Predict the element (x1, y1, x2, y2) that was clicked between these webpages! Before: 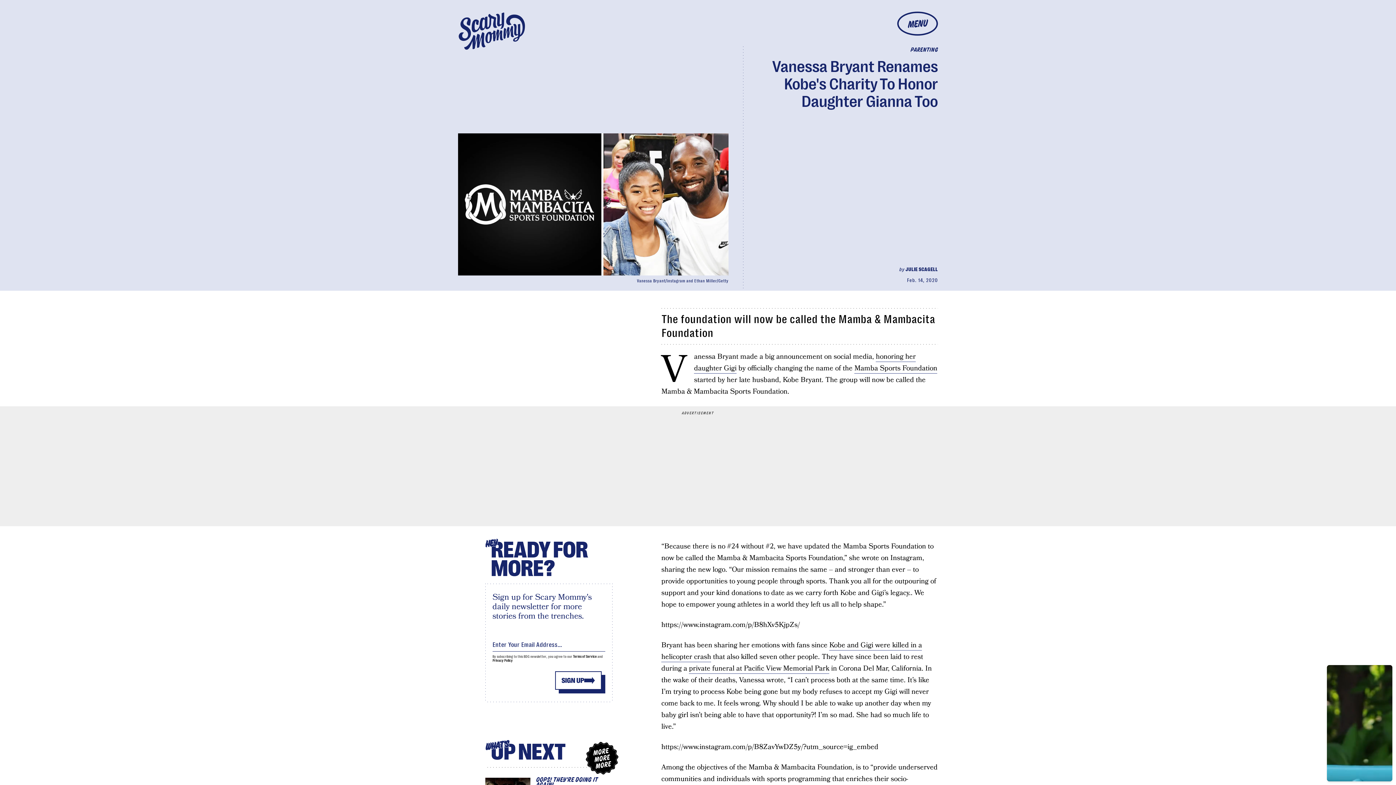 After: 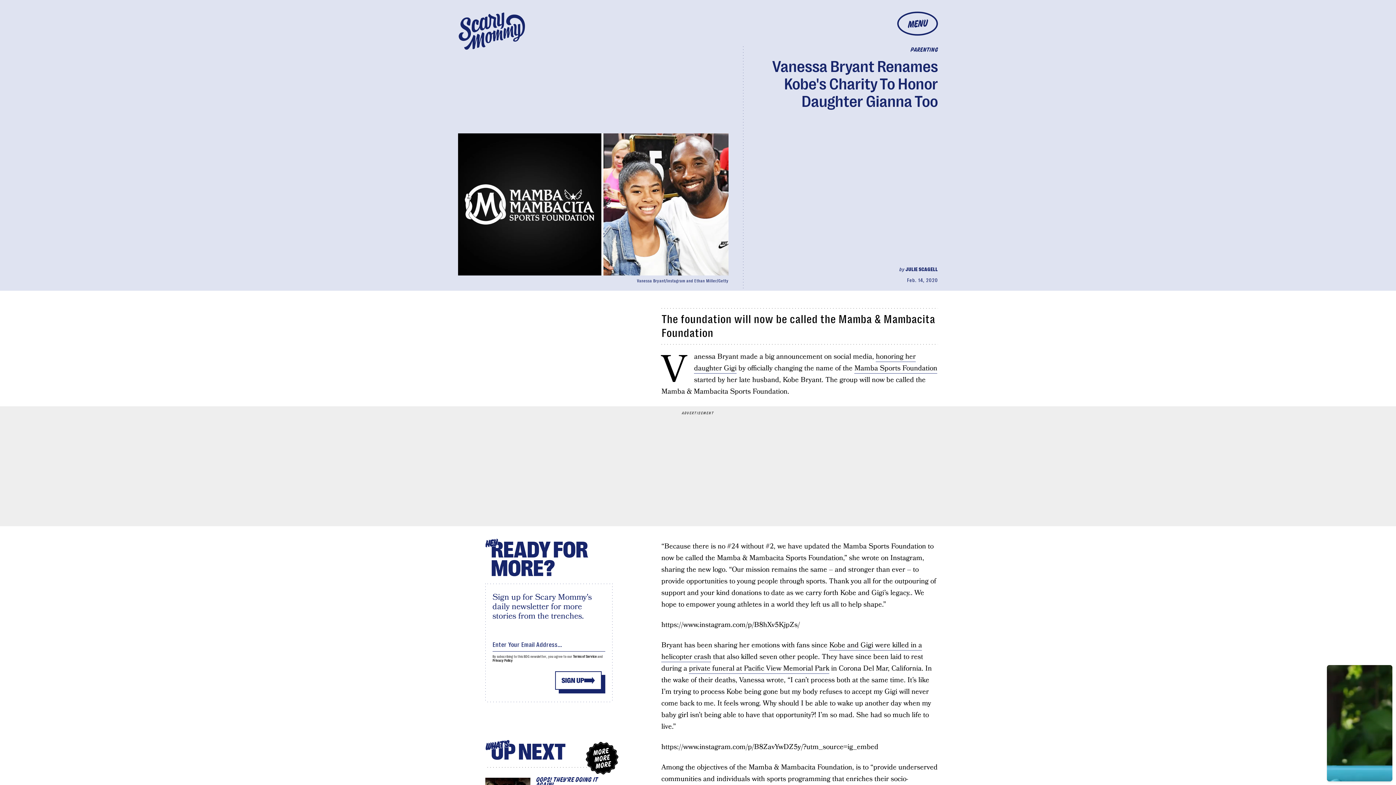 Action: bbox: (573, 654, 596, 658) label: Terms of Service